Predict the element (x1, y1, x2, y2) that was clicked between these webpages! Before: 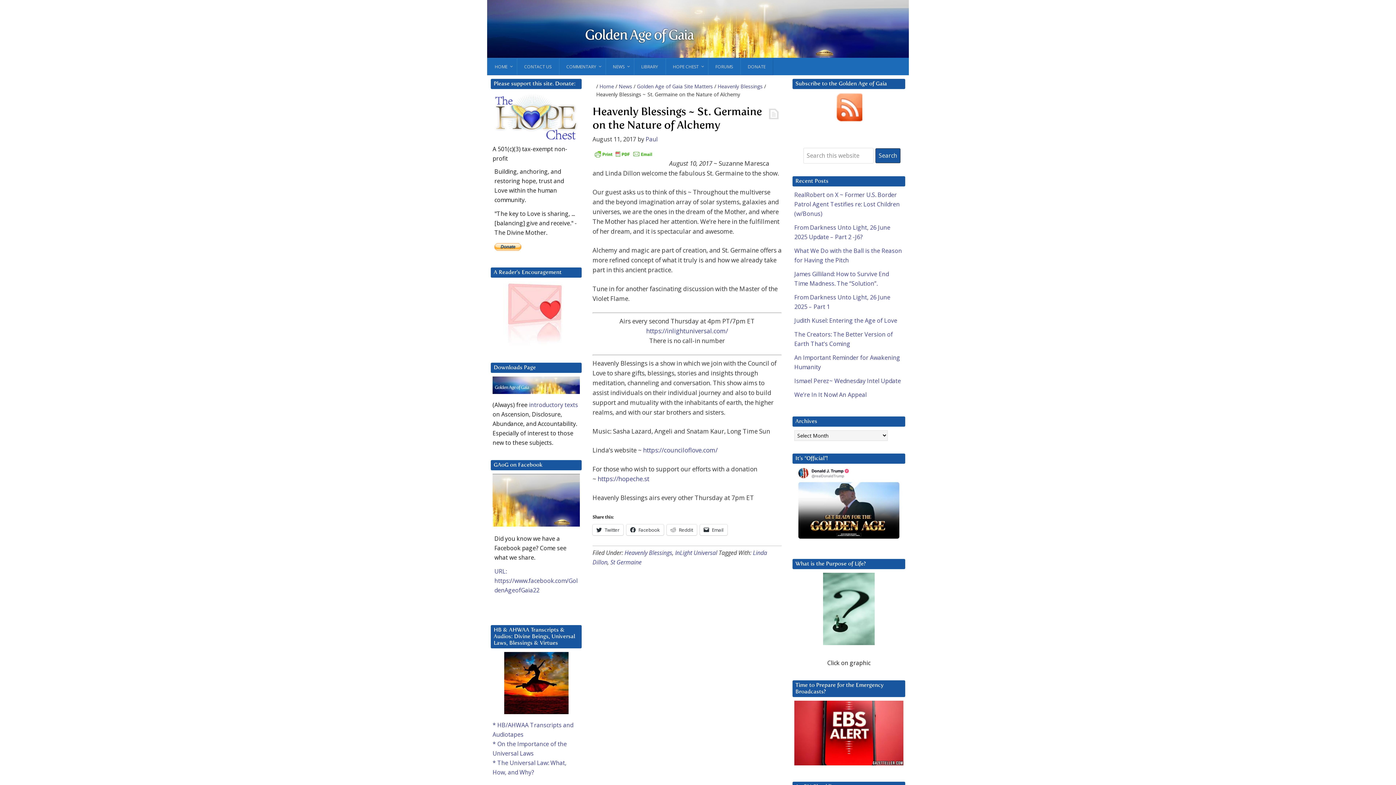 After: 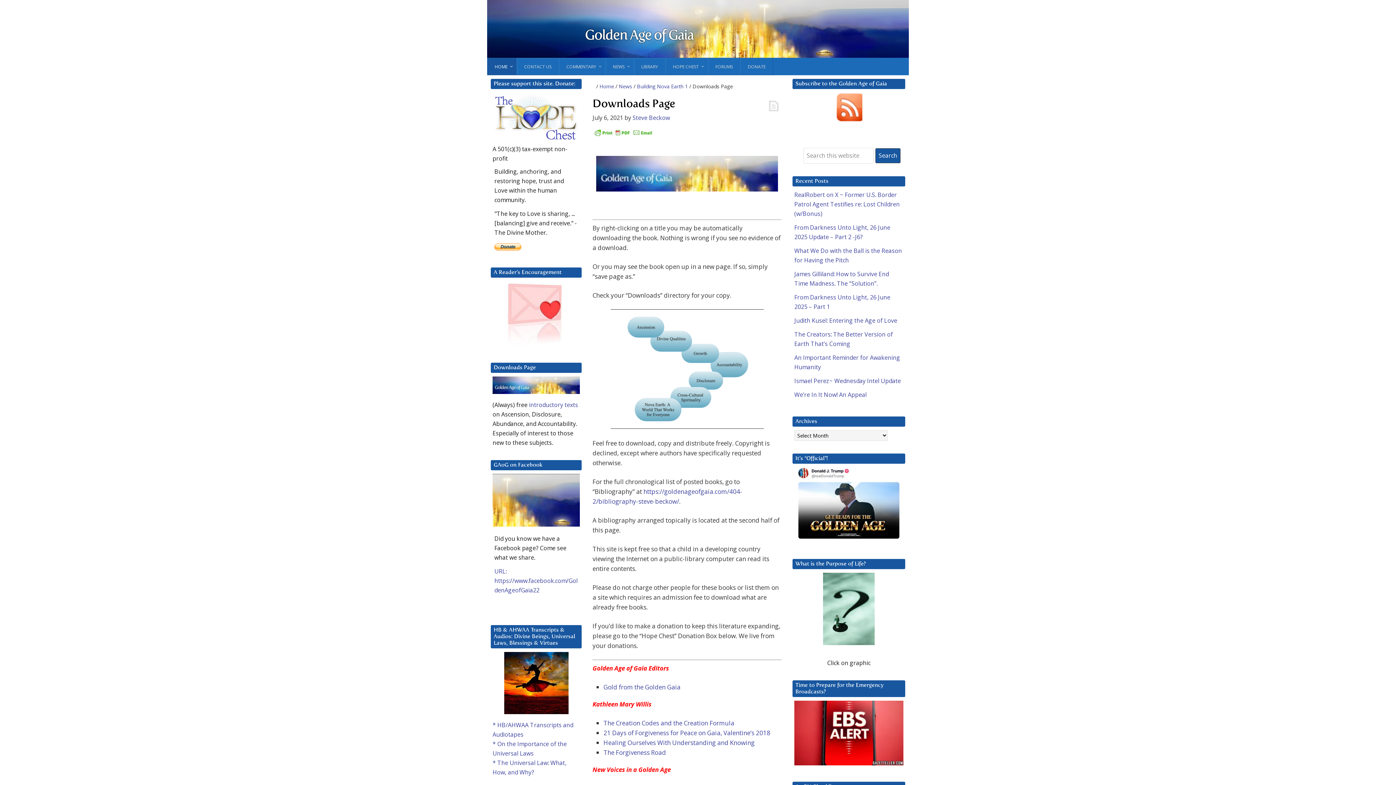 Action: label: introductory texts bbox: (529, 400, 578, 408)